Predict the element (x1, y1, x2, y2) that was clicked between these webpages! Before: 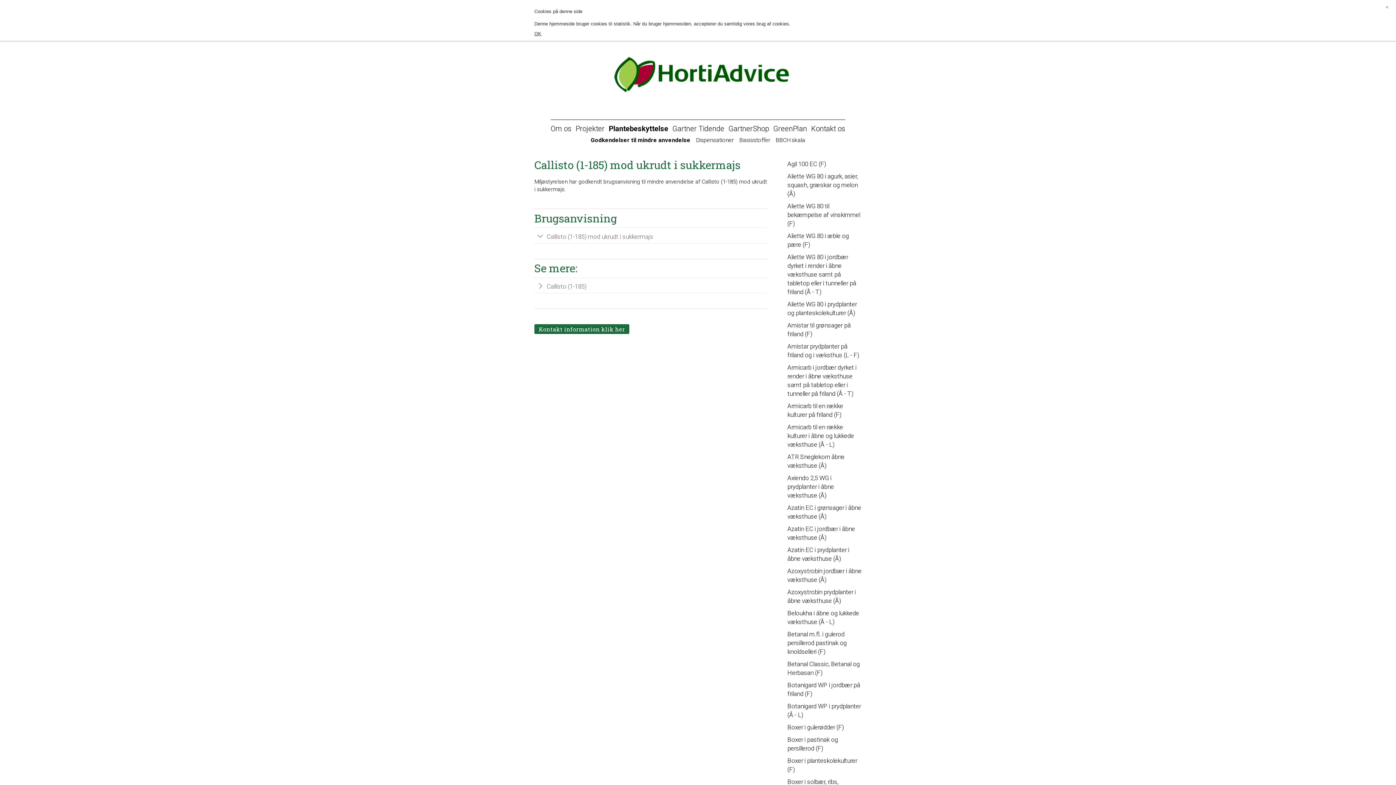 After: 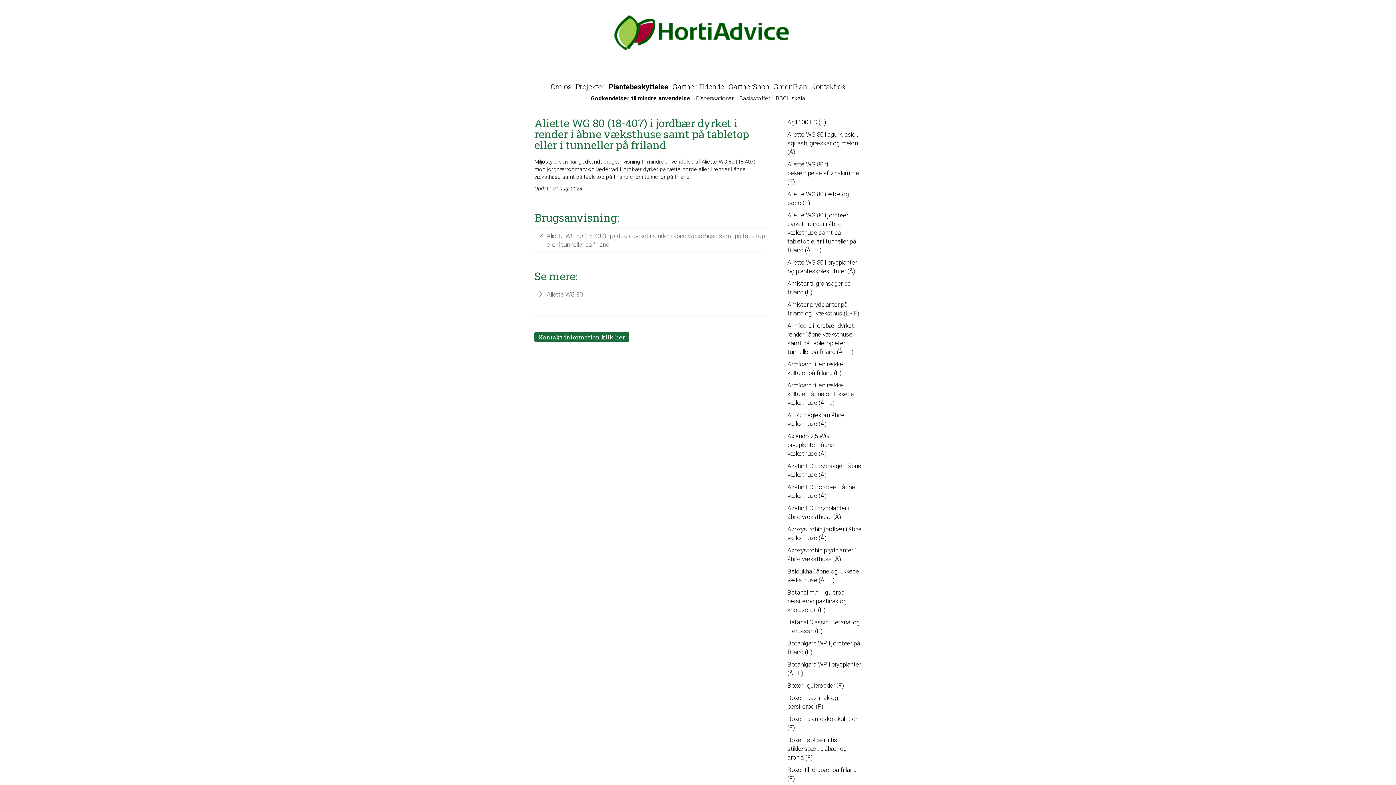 Action: label: Aliette WG 80 i jordbær dyrket i render i åbne væksthuse samt på tabletop eller i tunneller på friland (Å - T) bbox: (787, 253, 856, 295)